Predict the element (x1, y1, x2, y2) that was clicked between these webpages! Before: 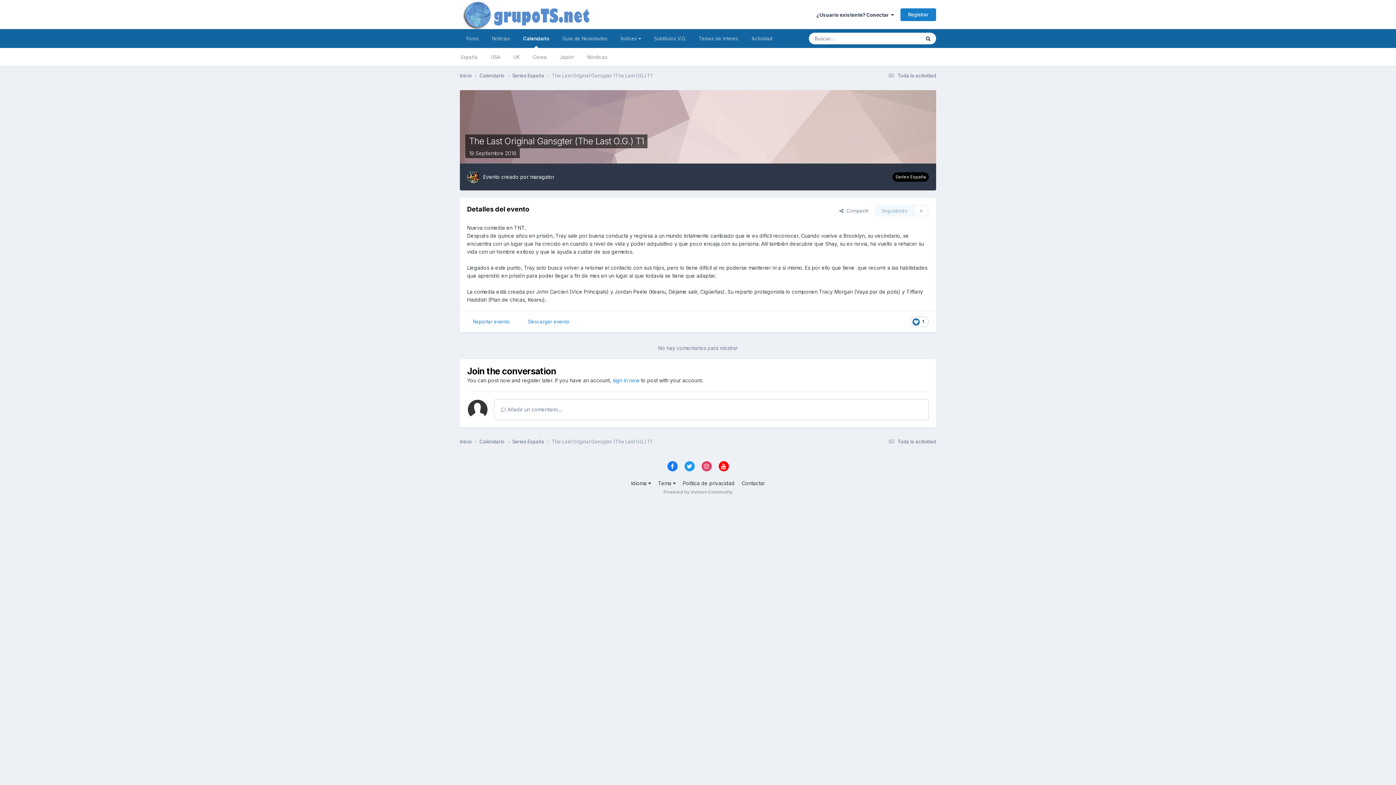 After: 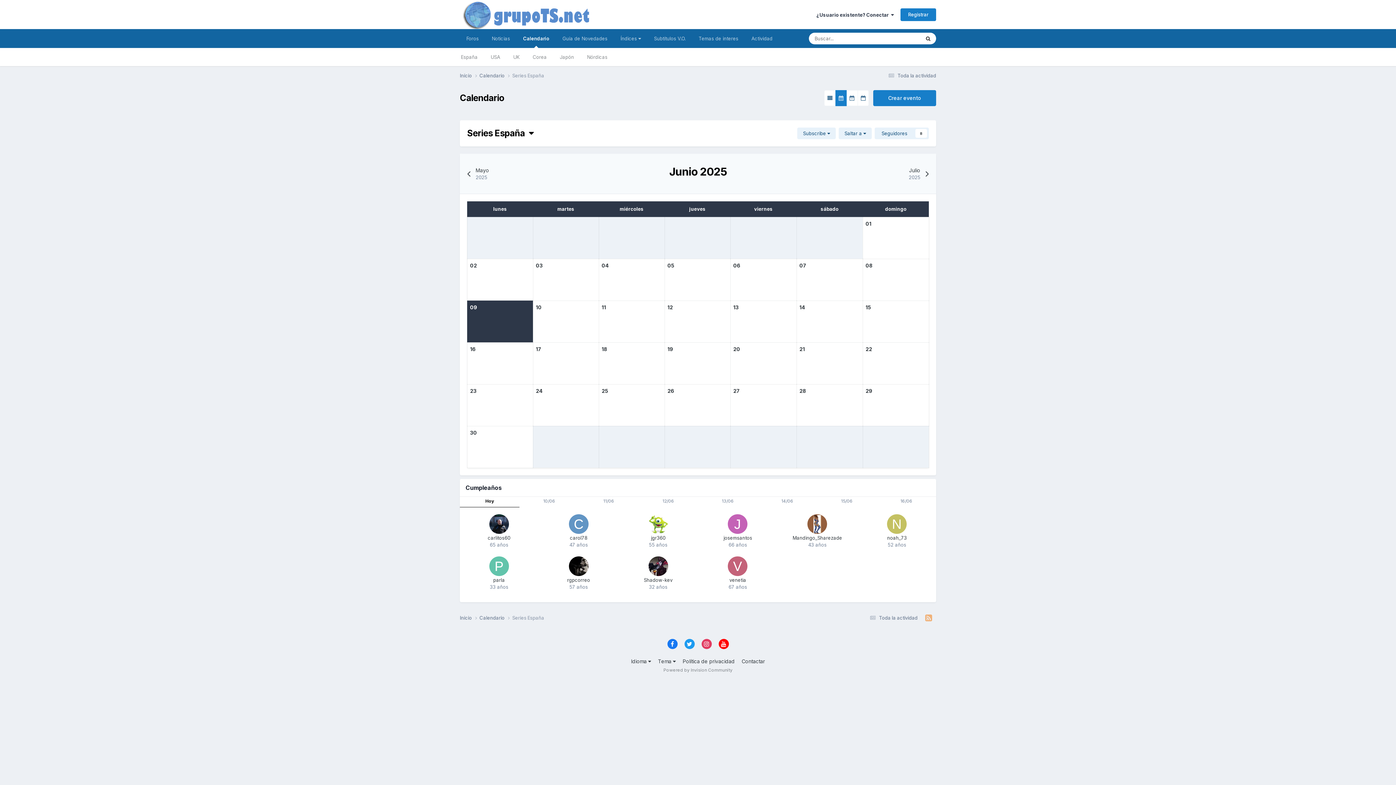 Action: bbox: (512, 438, 552, 445) label: Series España 